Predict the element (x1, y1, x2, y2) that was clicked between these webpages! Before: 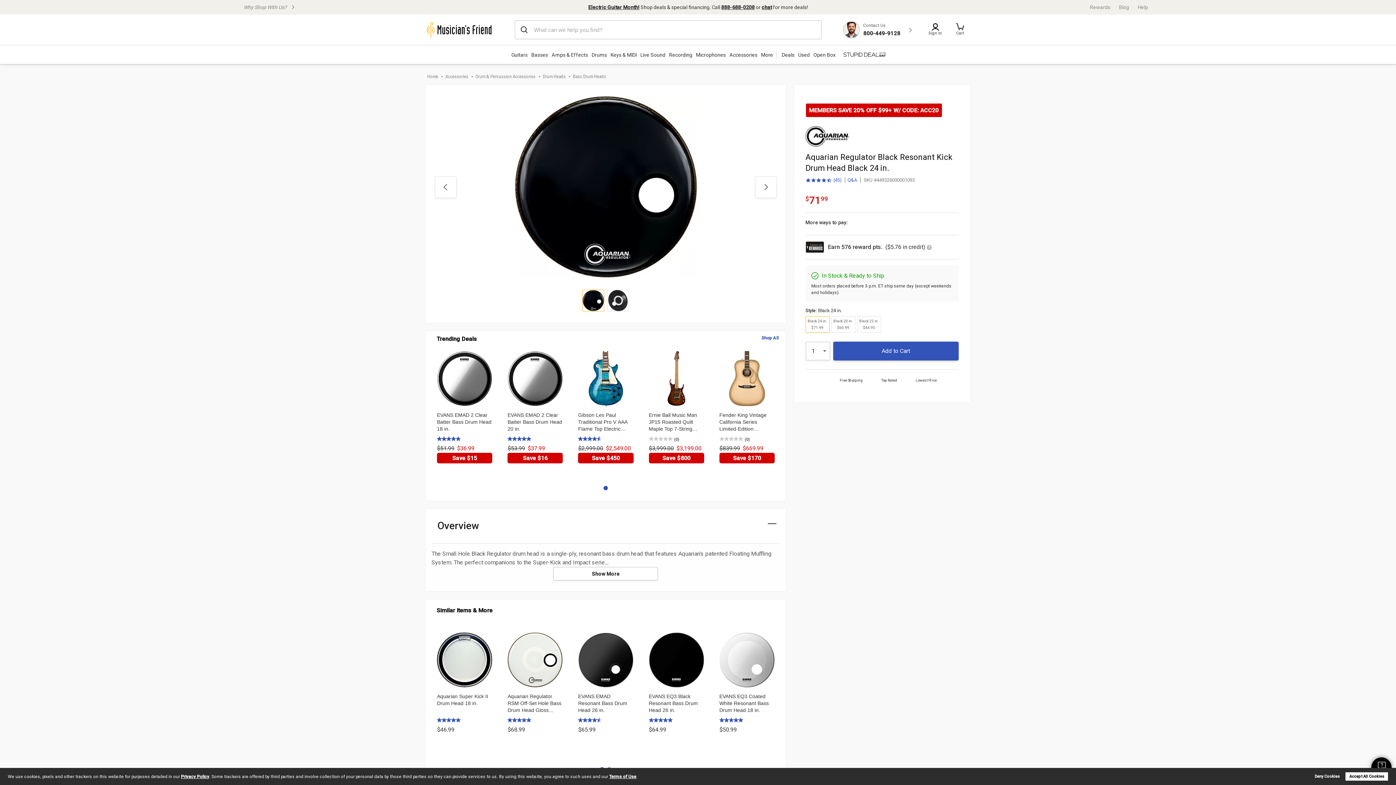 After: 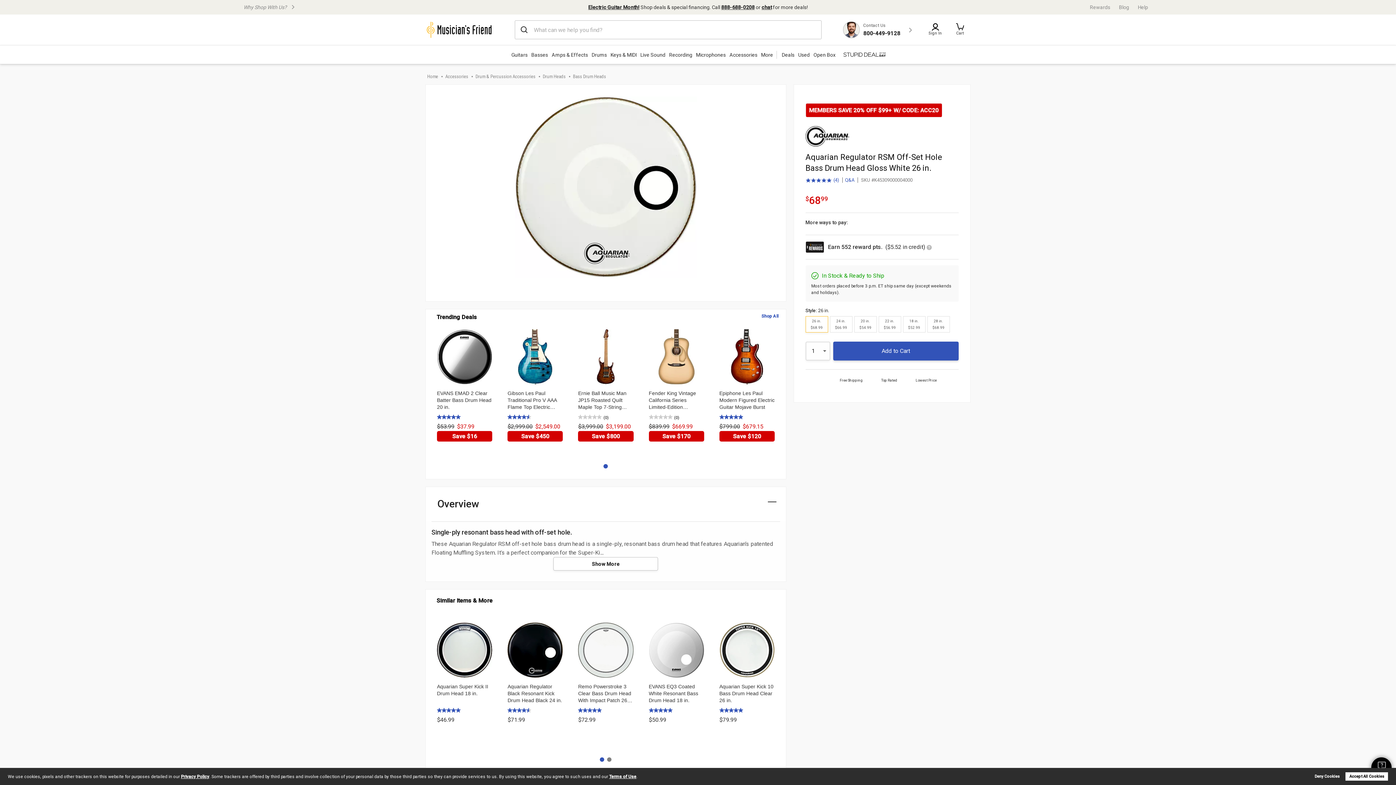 Action: label: $68.99 bbox: (507, 726, 563, 745)